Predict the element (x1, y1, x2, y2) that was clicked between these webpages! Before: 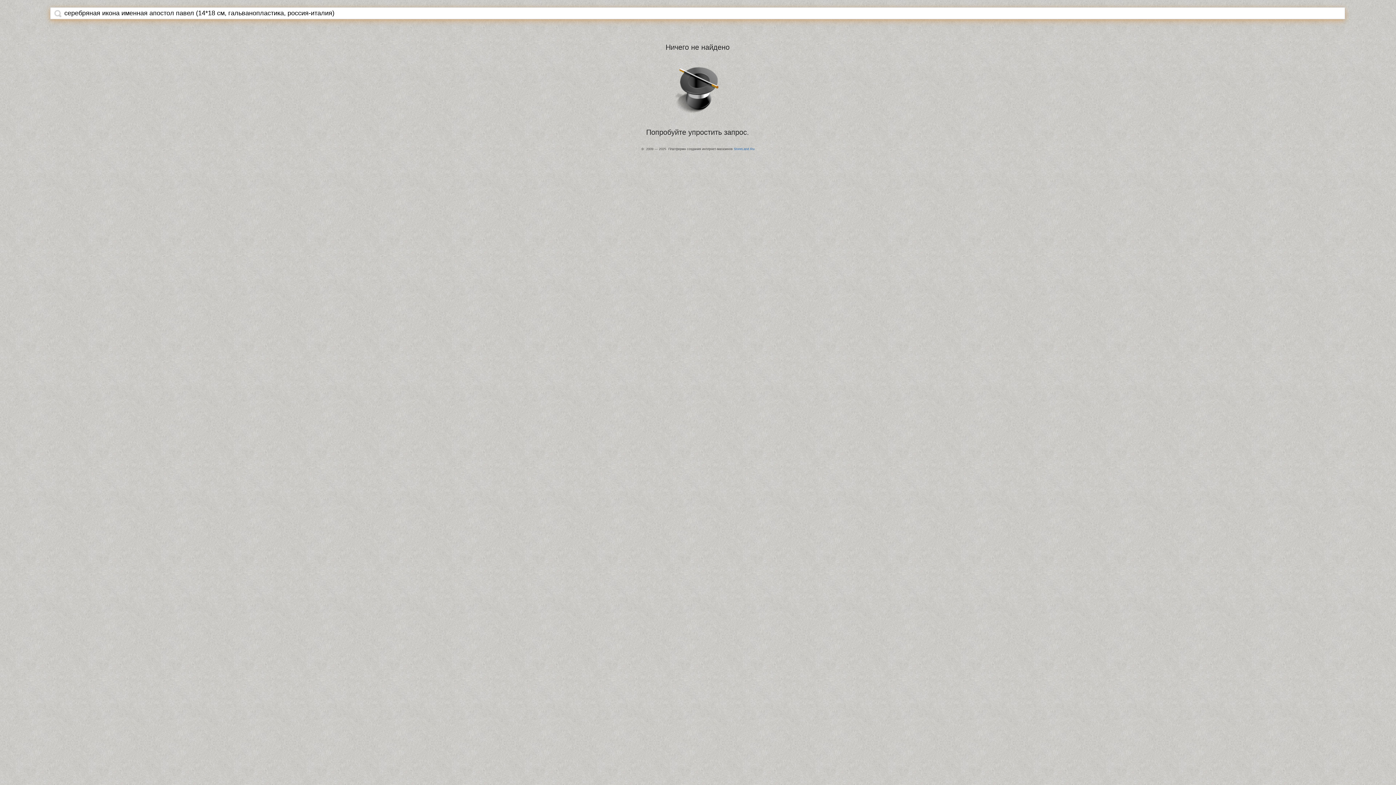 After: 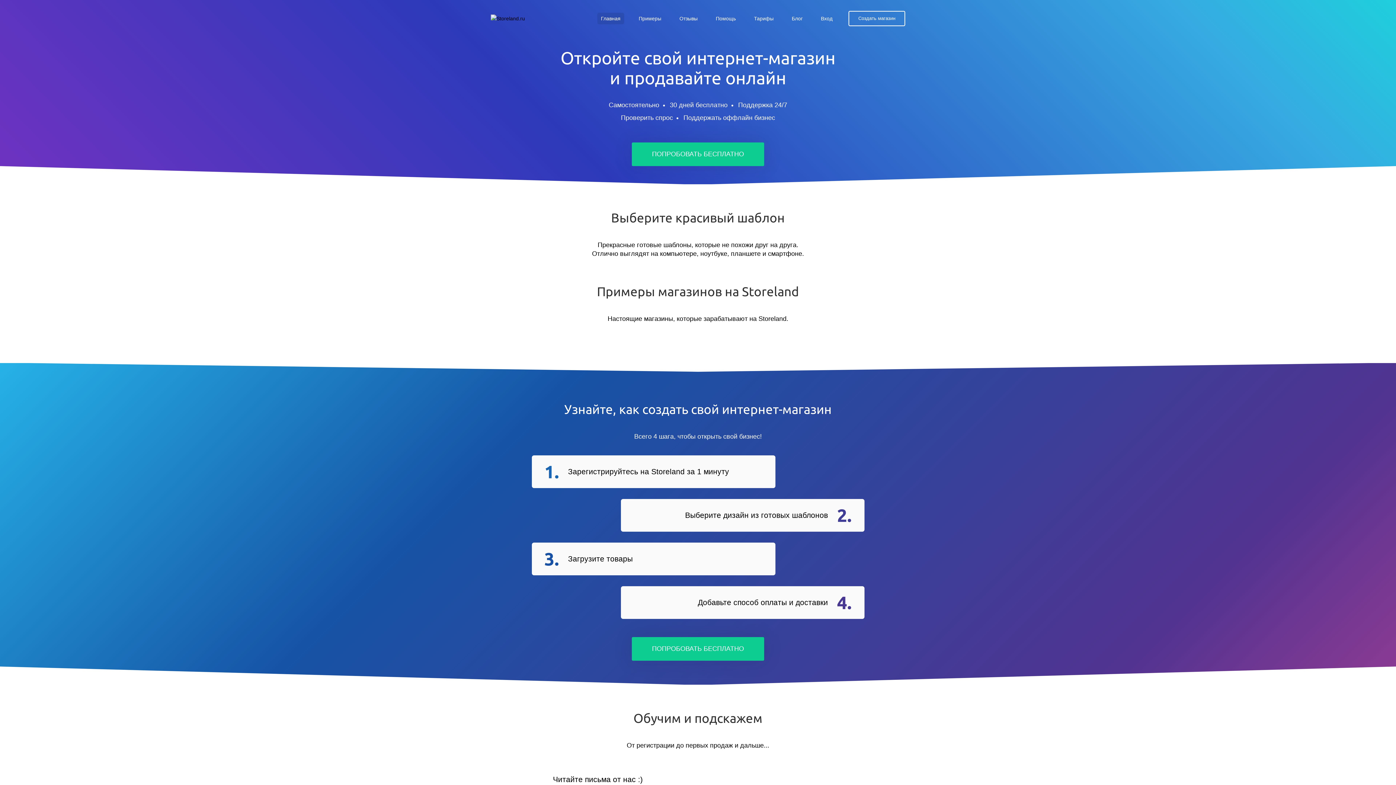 Action: label: StoreLand.Ru bbox: (734, 147, 754, 150)